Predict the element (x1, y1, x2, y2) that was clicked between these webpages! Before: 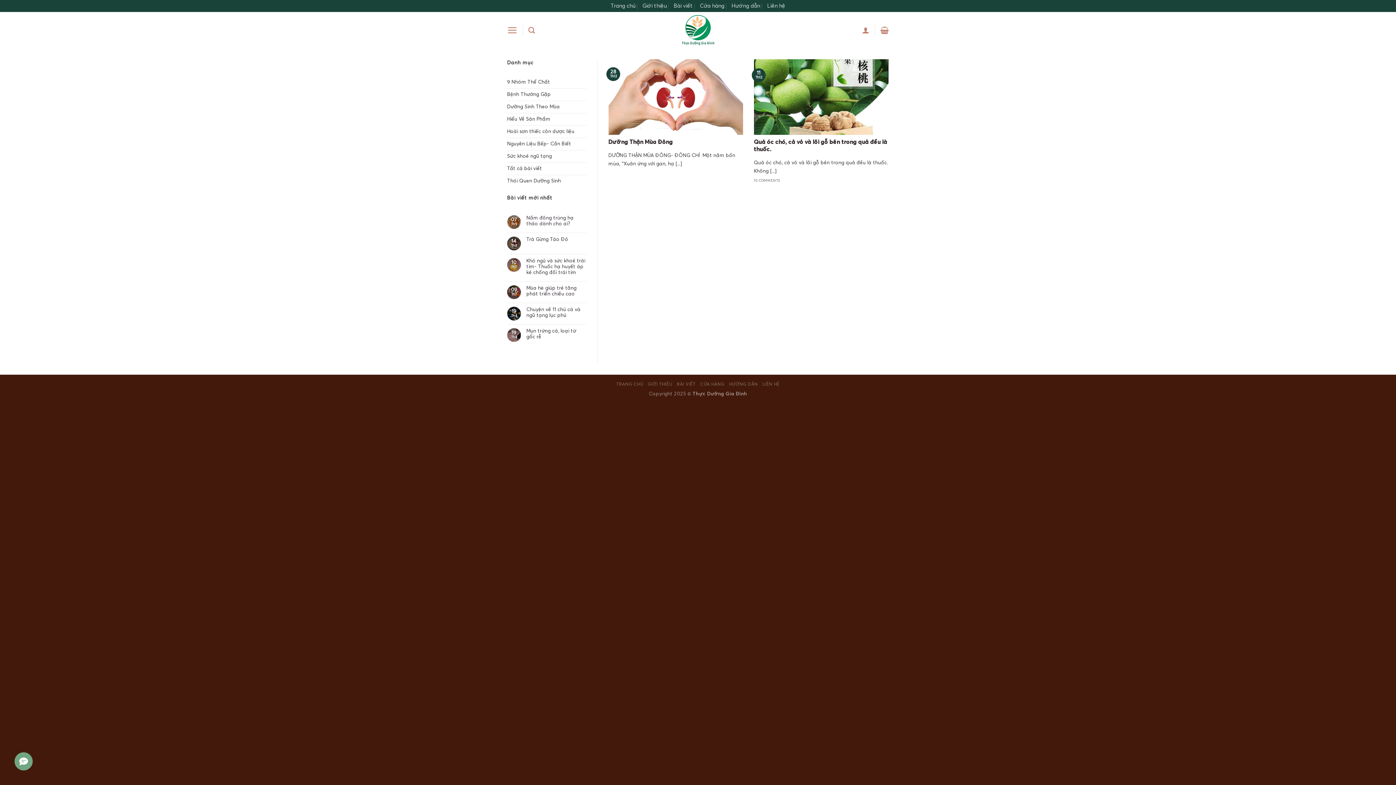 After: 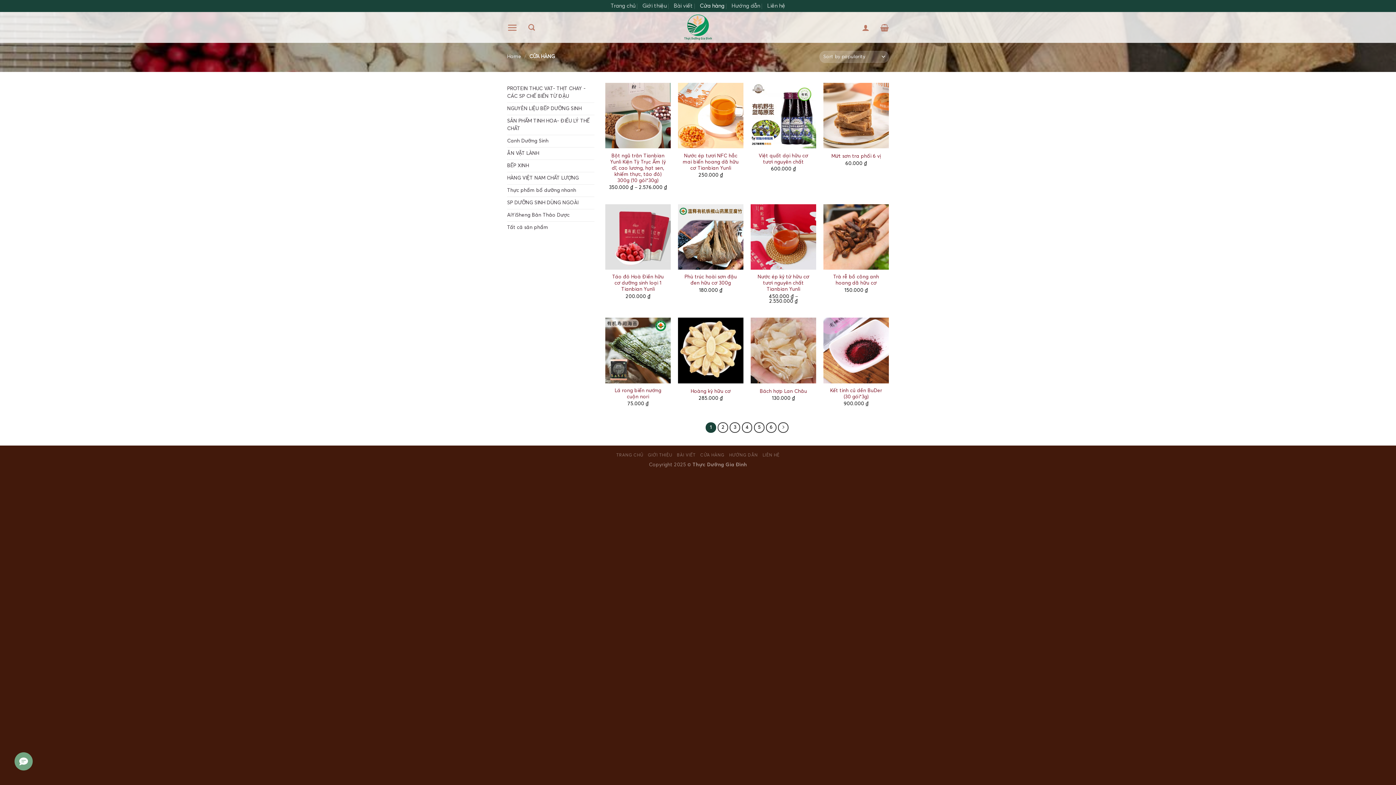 Action: bbox: (700, 382, 724, 386) label: CỬA HÀNG